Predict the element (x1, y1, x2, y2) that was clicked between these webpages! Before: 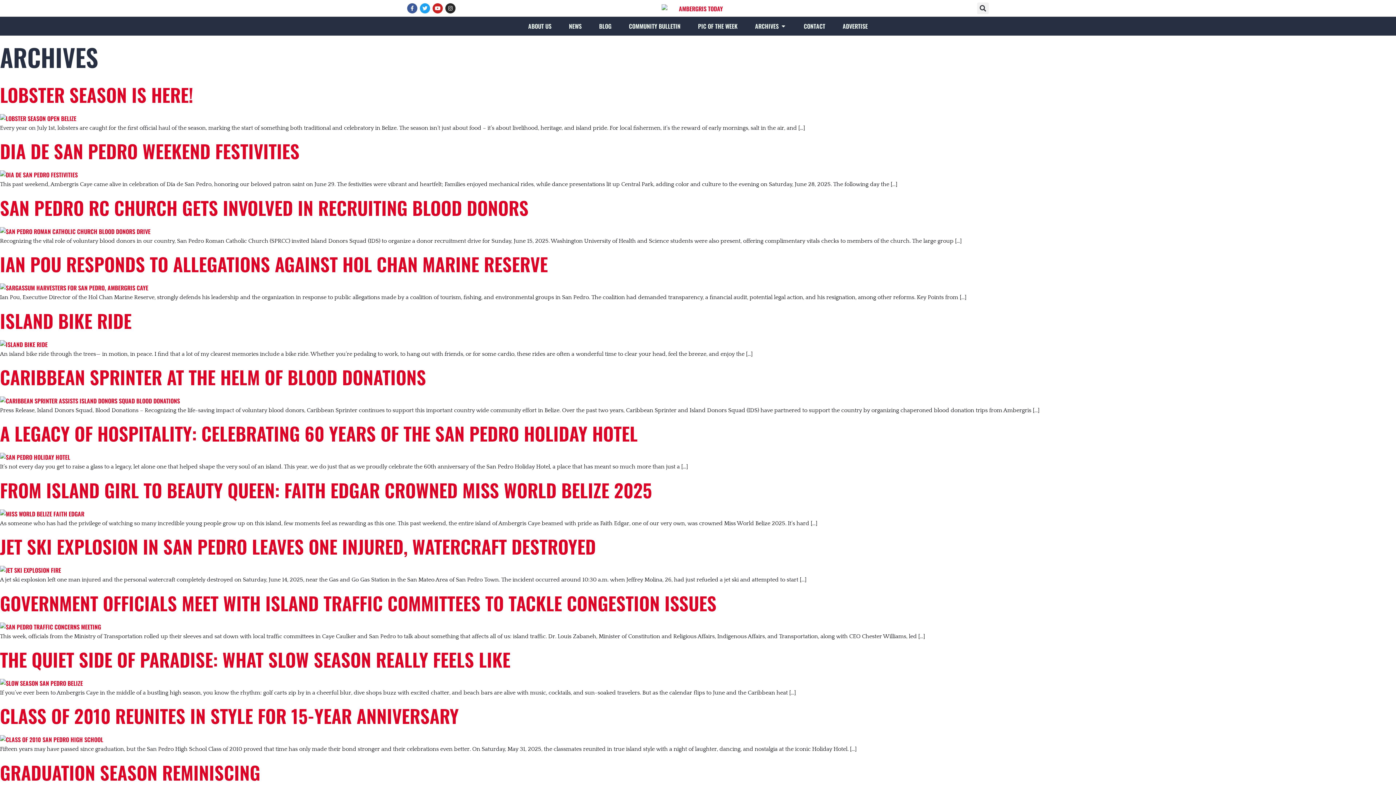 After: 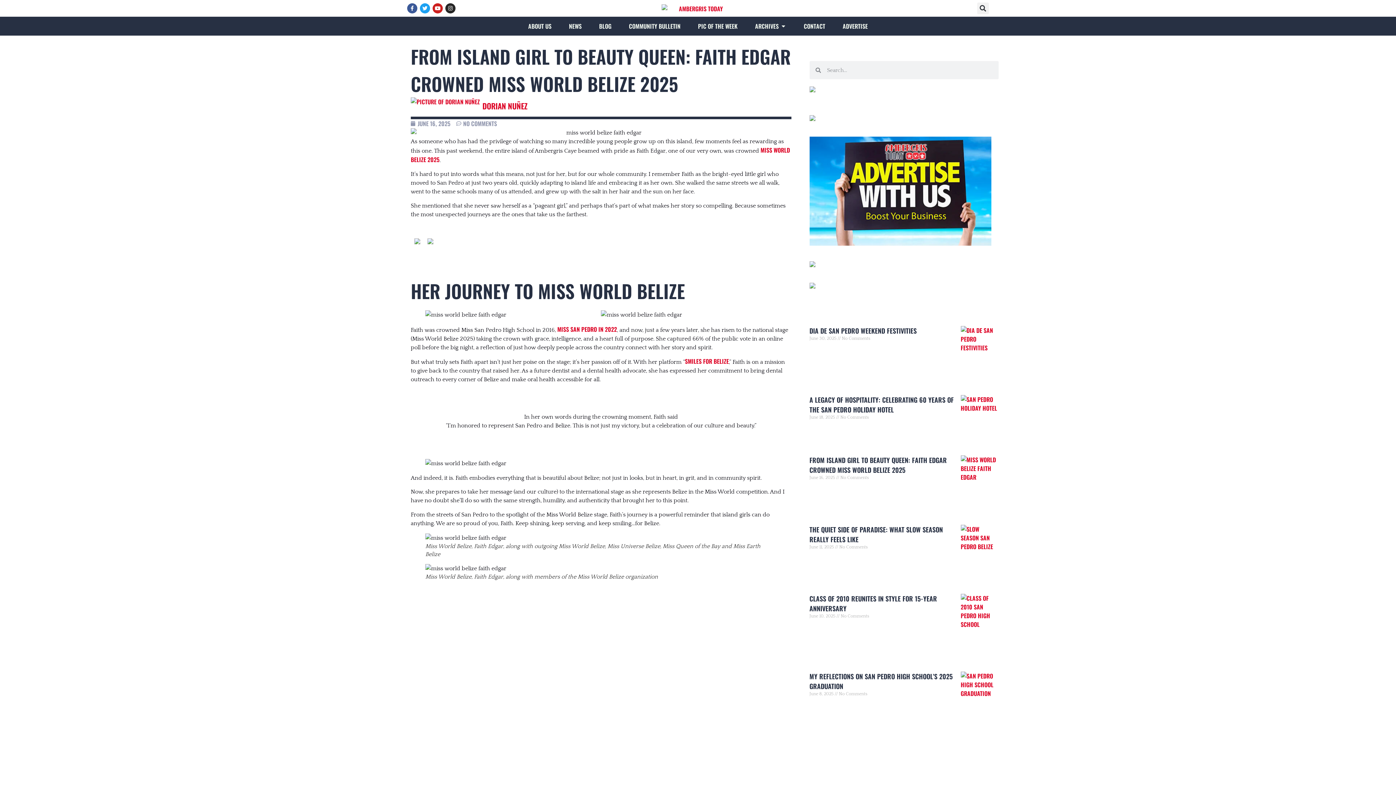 Action: label: FROM ISLAND GIRL TO BEAUTY QUEEN: FAITH EDGAR CROWNED MISS WORLD BELIZE 2025 bbox: (0, 476, 652, 503)